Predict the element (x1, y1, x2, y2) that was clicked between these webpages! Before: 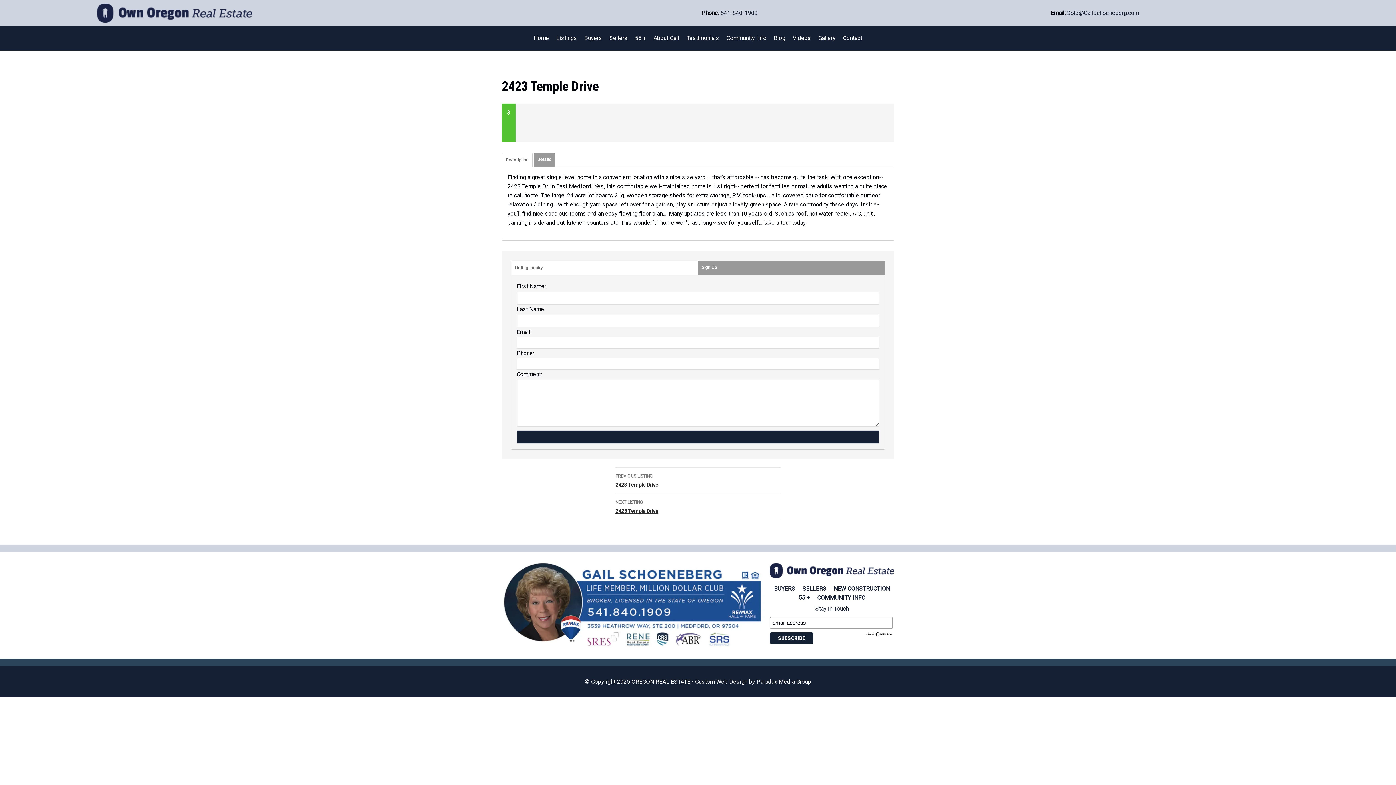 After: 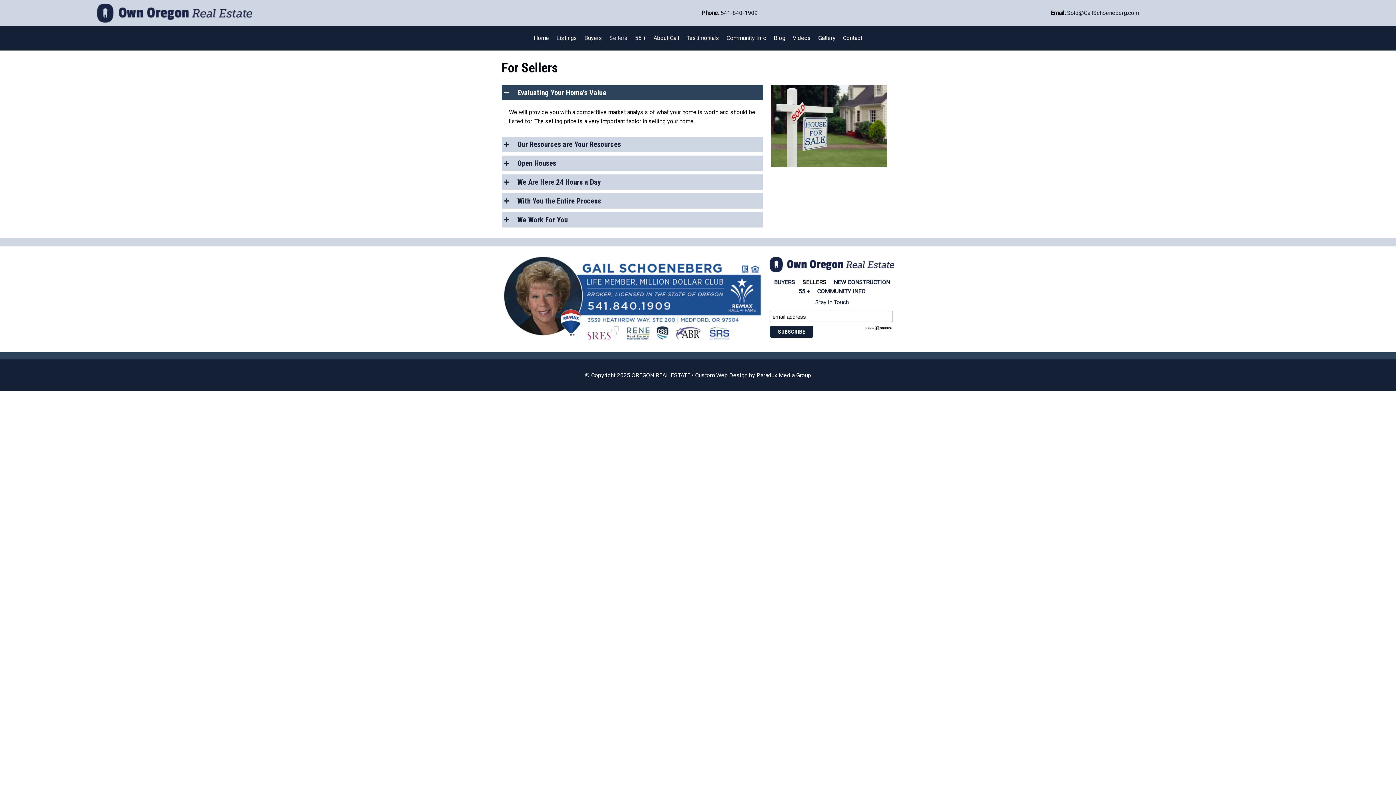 Action: label: Sellers bbox: (606, 29, 631, 46)